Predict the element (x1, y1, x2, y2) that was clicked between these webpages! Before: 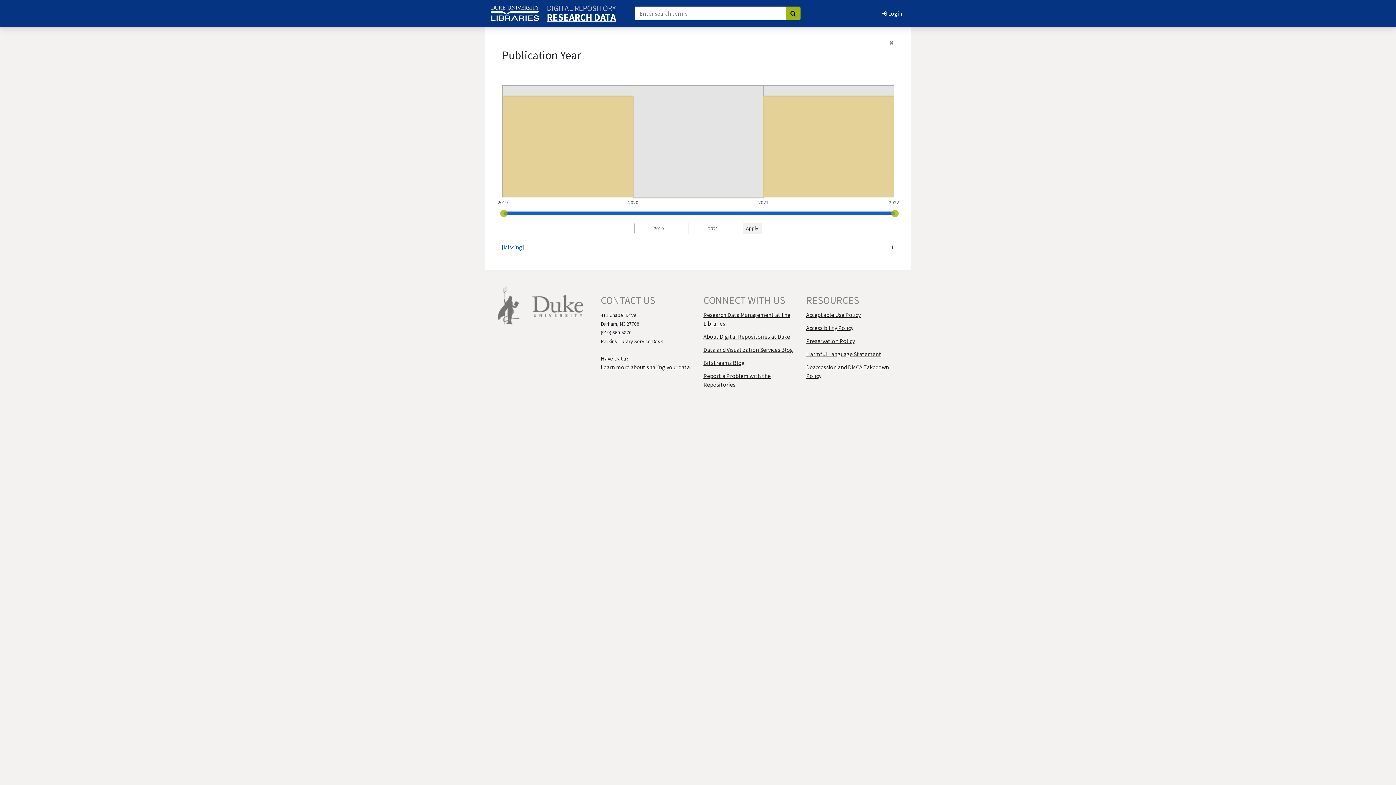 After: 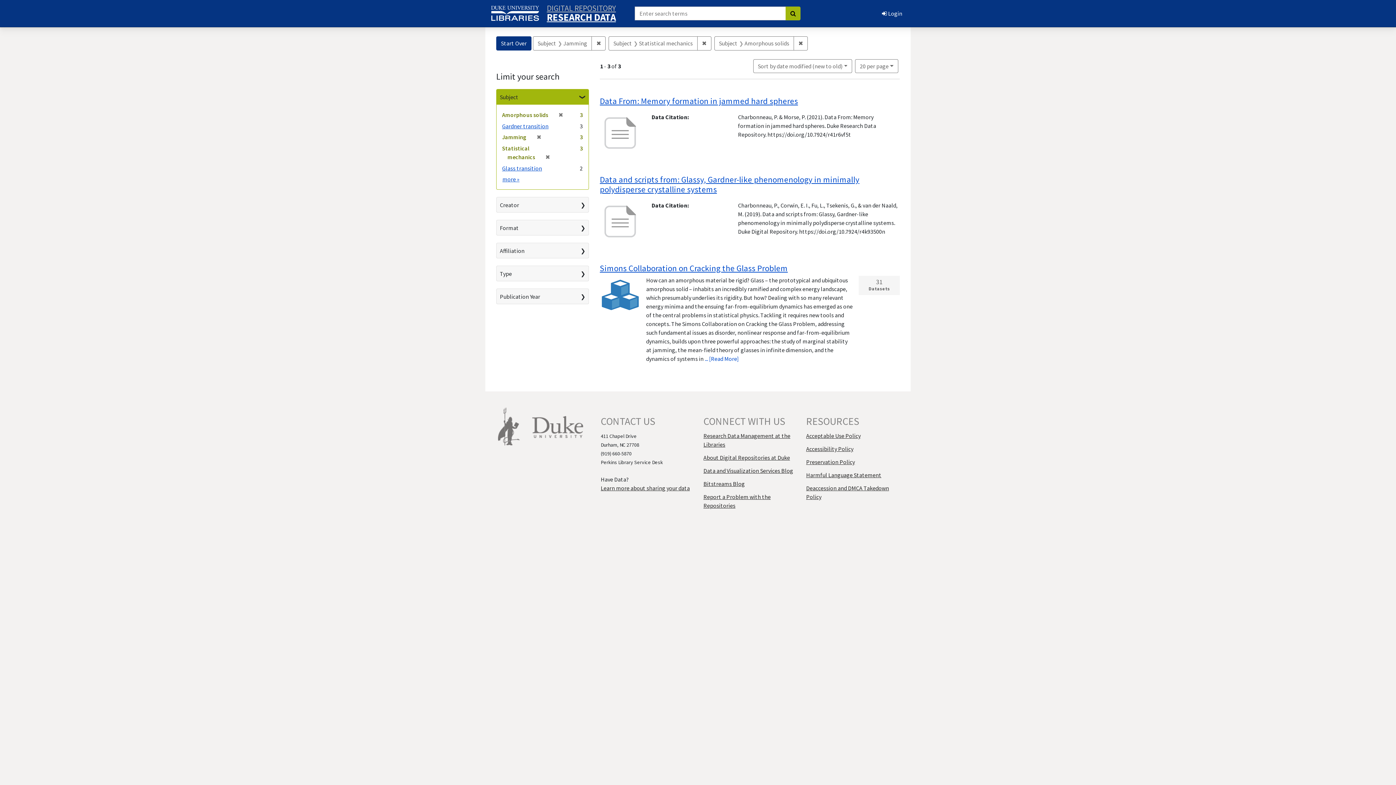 Action: label: Go bbox: (785, 6, 800, 20)